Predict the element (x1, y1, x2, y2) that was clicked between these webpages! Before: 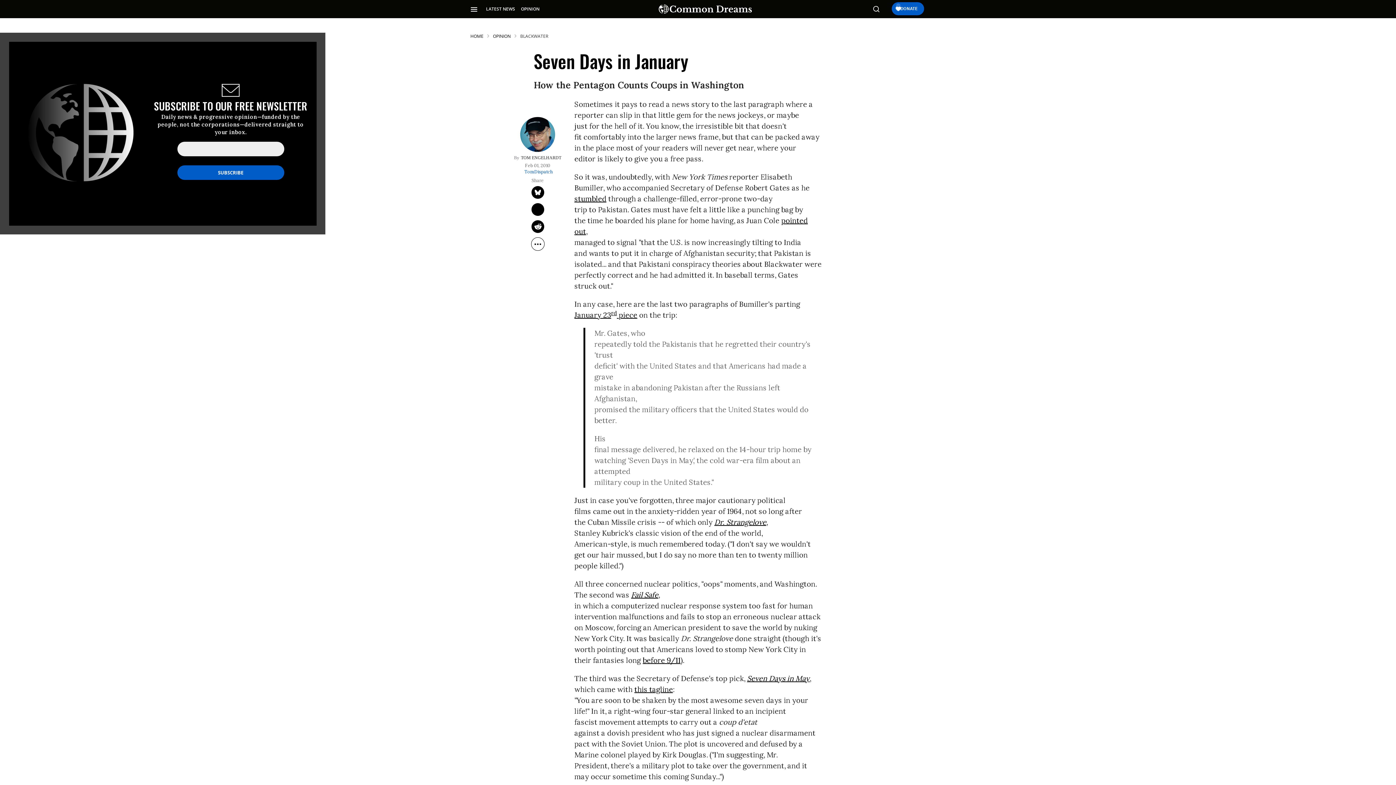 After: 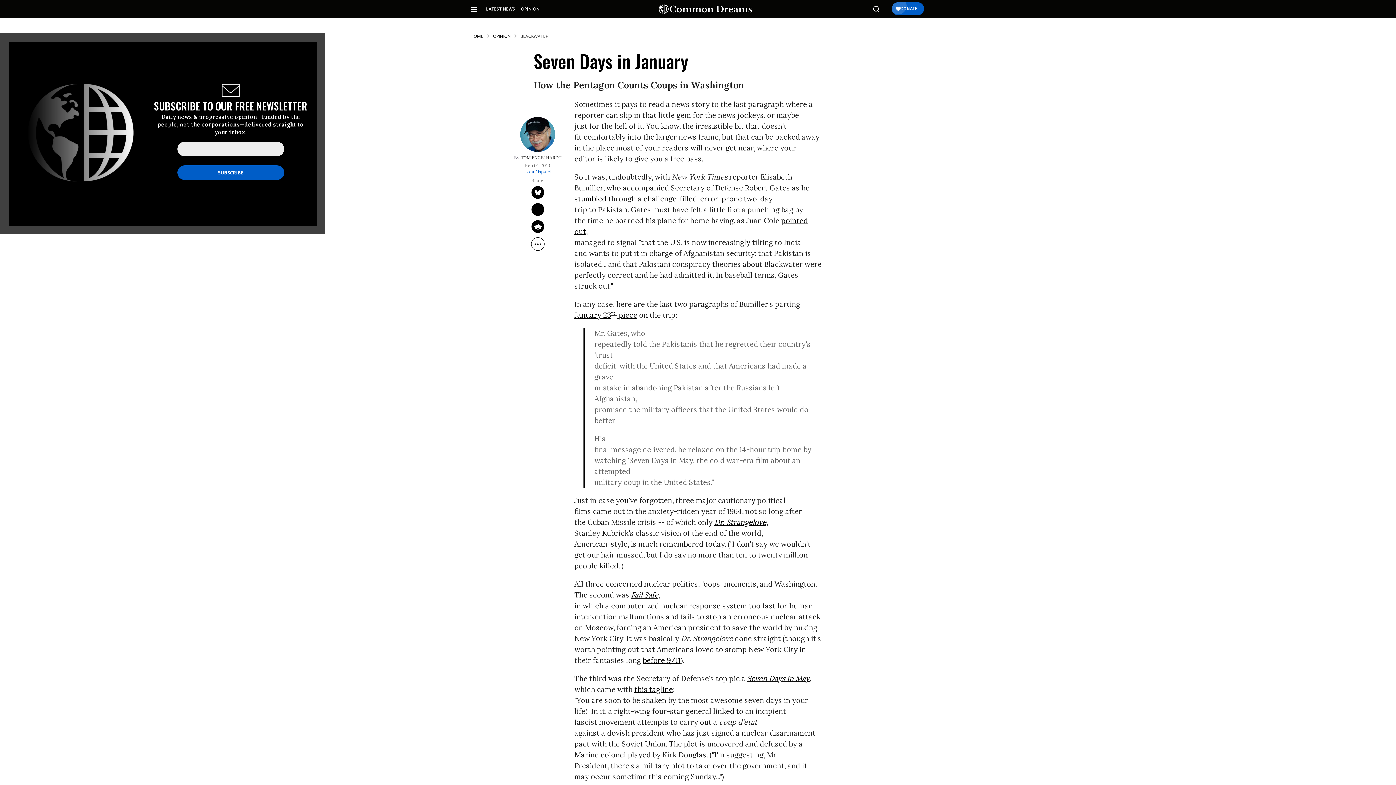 Action: label: stumbled bbox: (574, 194, 606, 203)